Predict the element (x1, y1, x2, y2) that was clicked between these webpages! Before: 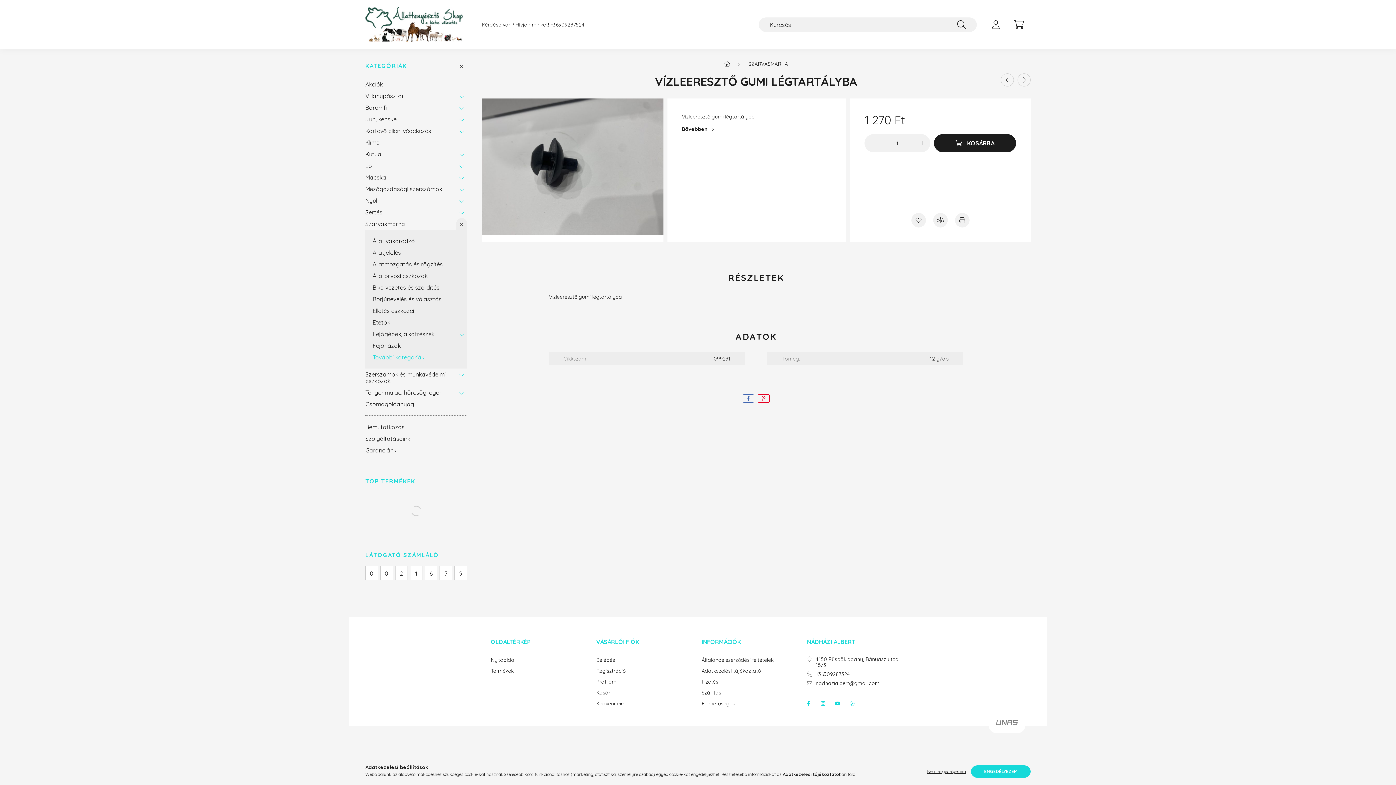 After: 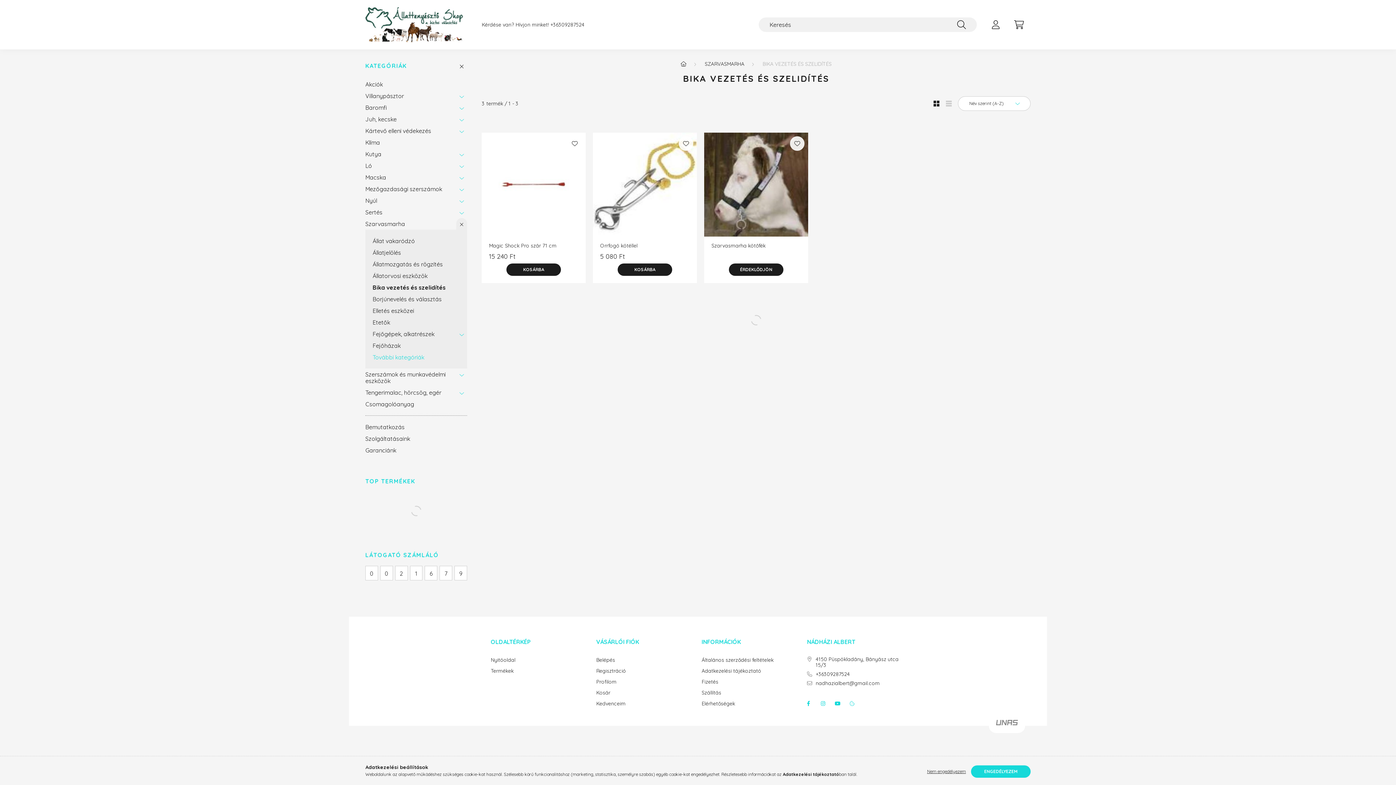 Action: label: Bika vezetés és szelidítés bbox: (372, 281, 463, 293)